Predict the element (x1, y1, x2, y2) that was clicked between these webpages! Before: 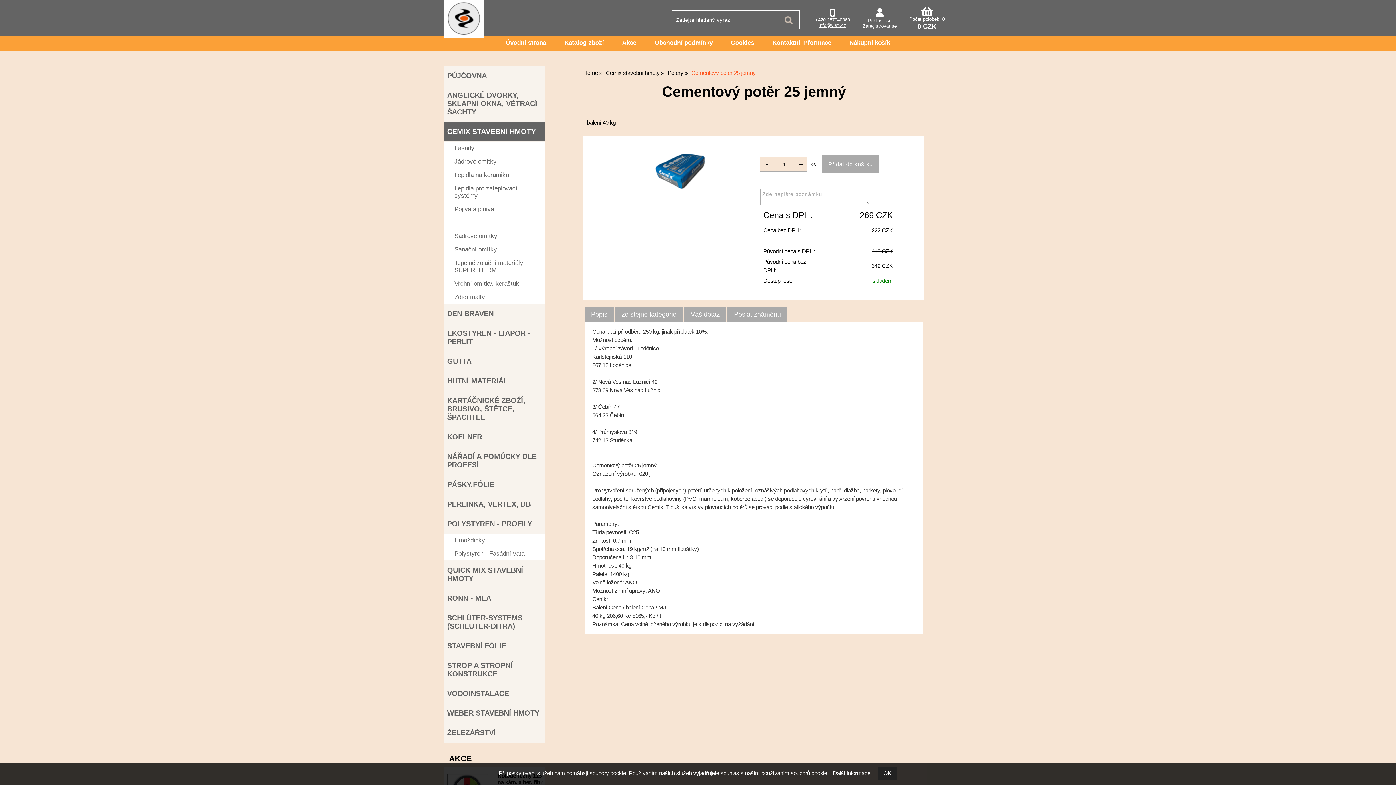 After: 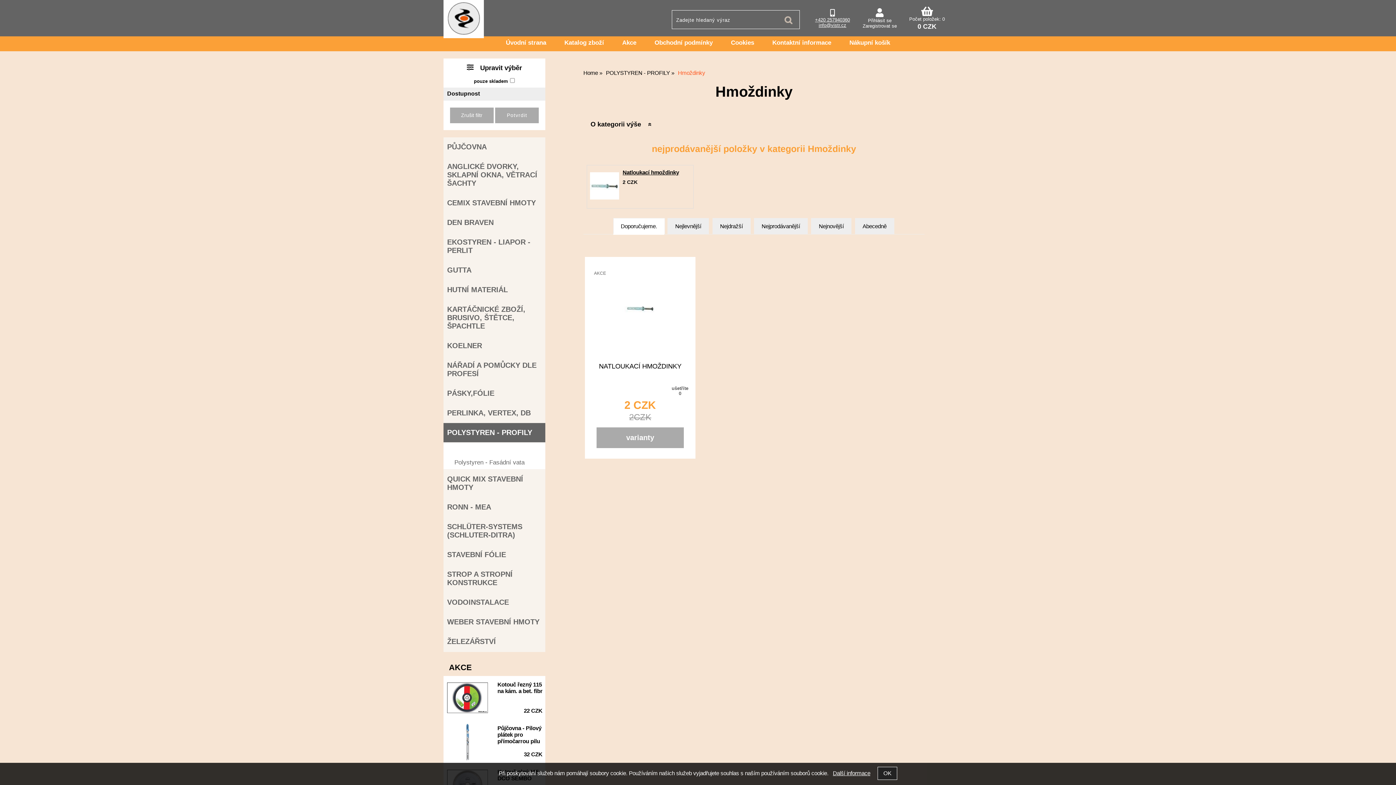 Action: bbox: (449, 534, 545, 547) label: Hmoždinky